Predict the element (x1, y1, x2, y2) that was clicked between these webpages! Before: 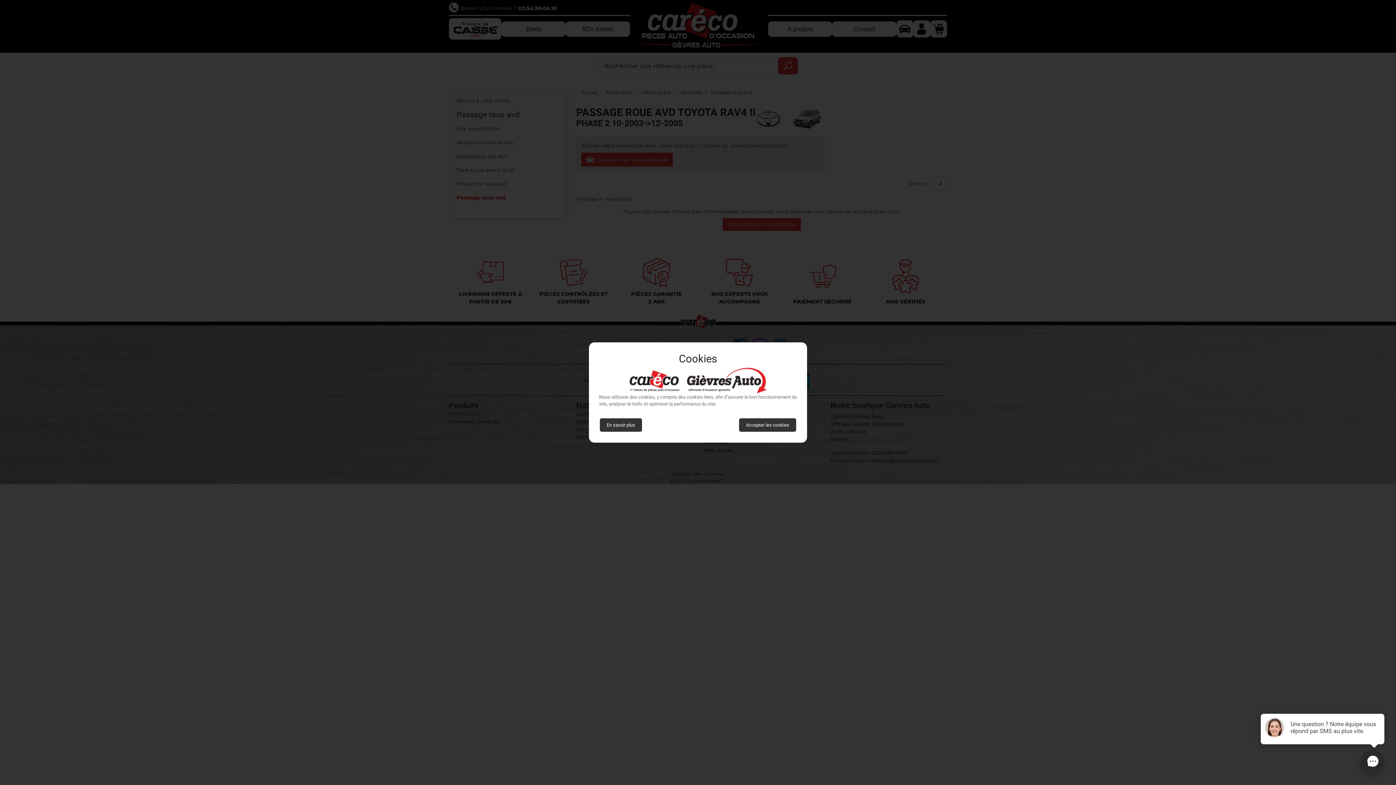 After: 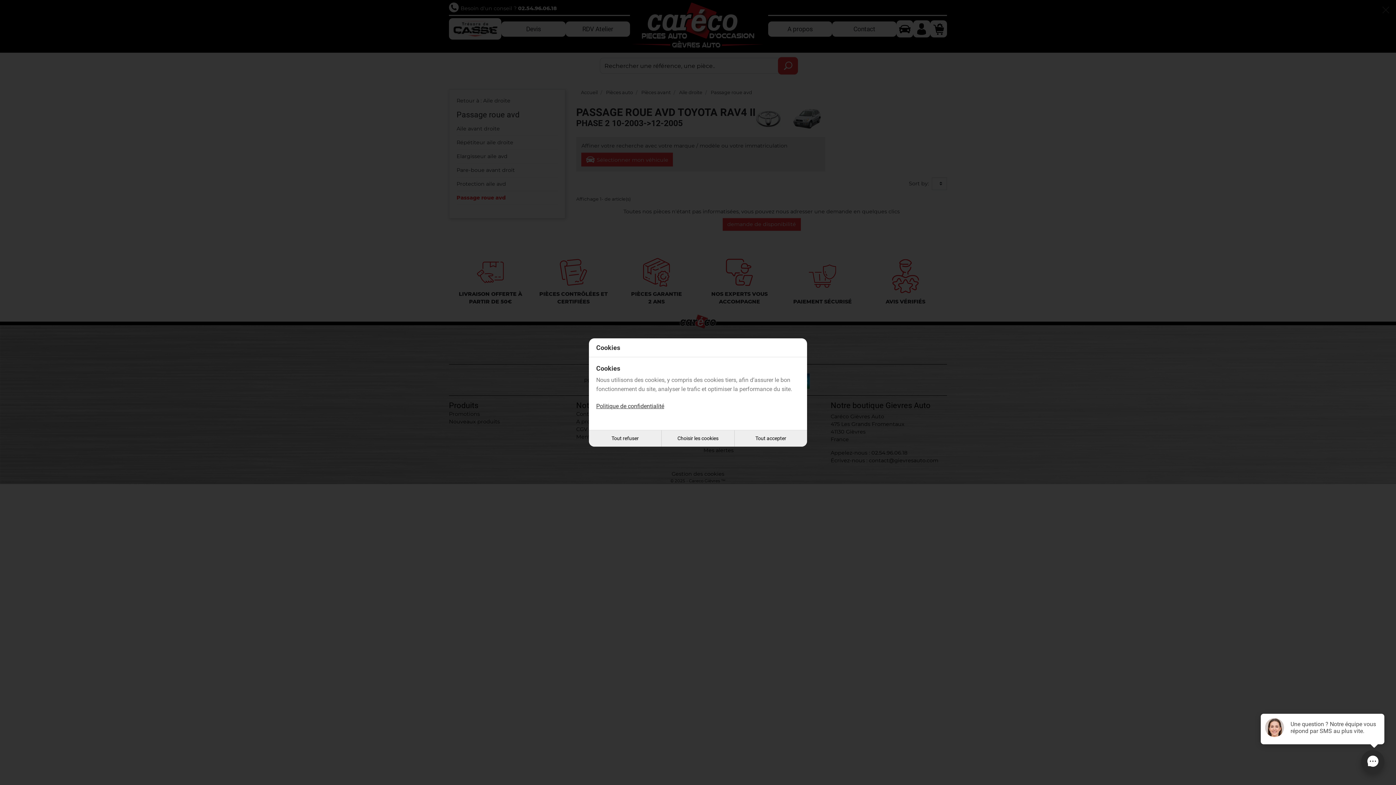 Action: bbox: (600, 418, 642, 432) label: En savoir plus